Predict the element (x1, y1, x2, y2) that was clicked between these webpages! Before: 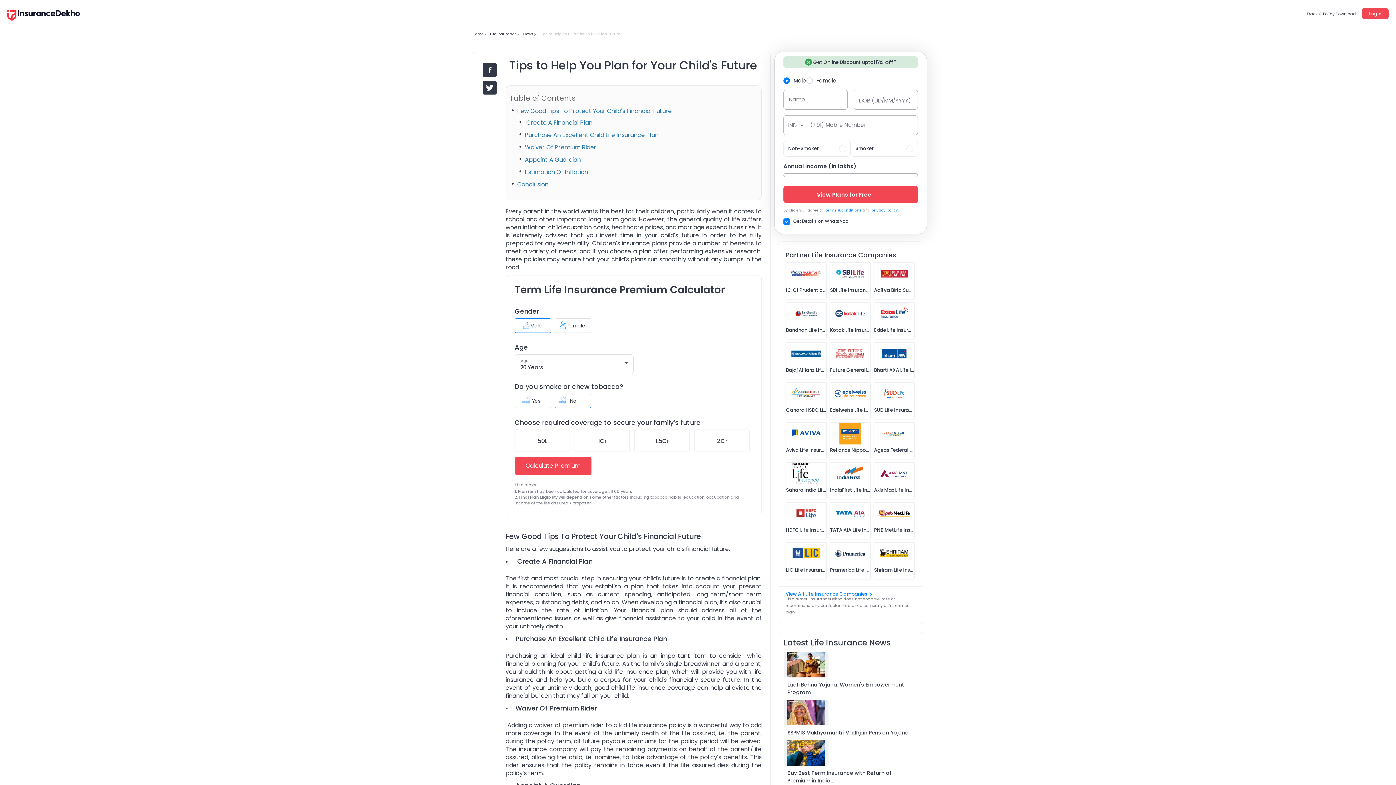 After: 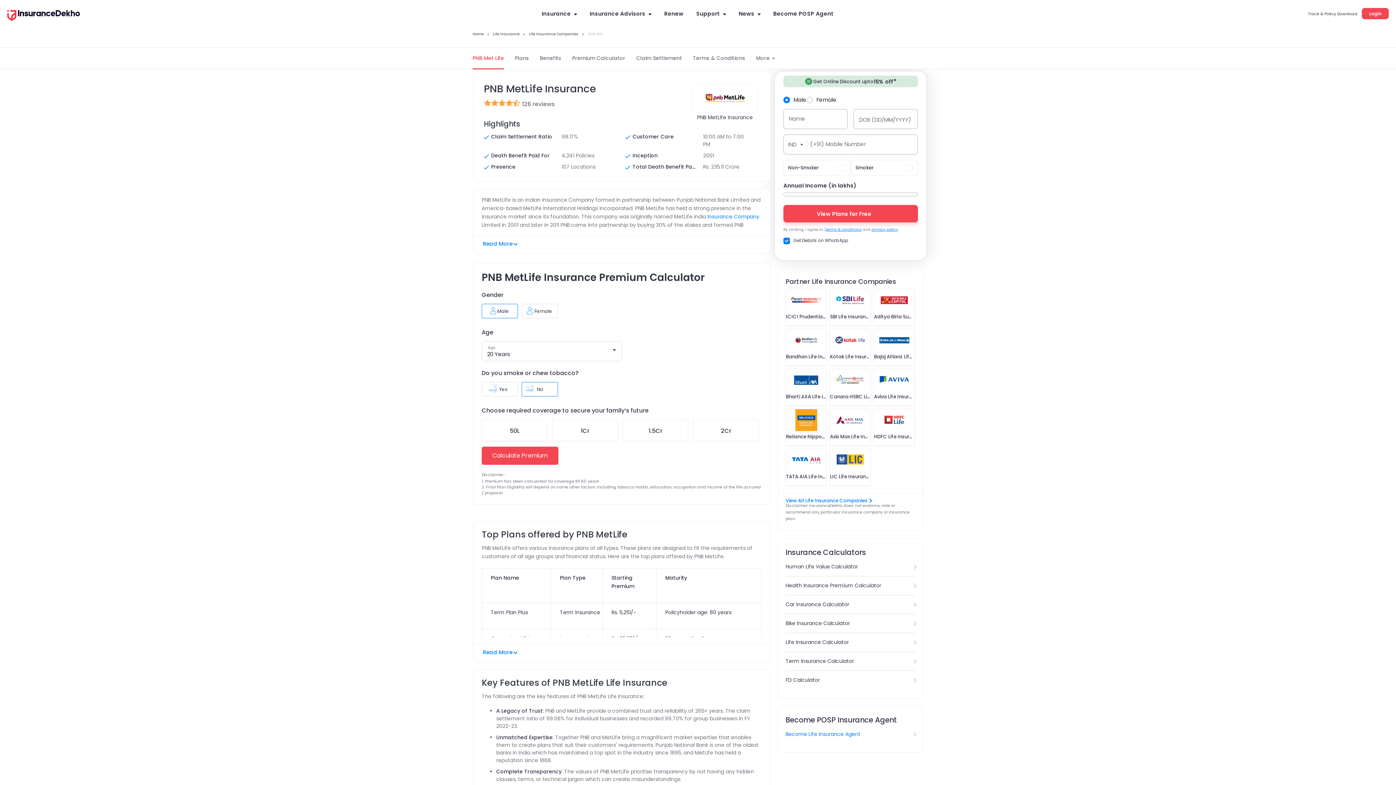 Action: bbox: (874, 503, 914, 524)